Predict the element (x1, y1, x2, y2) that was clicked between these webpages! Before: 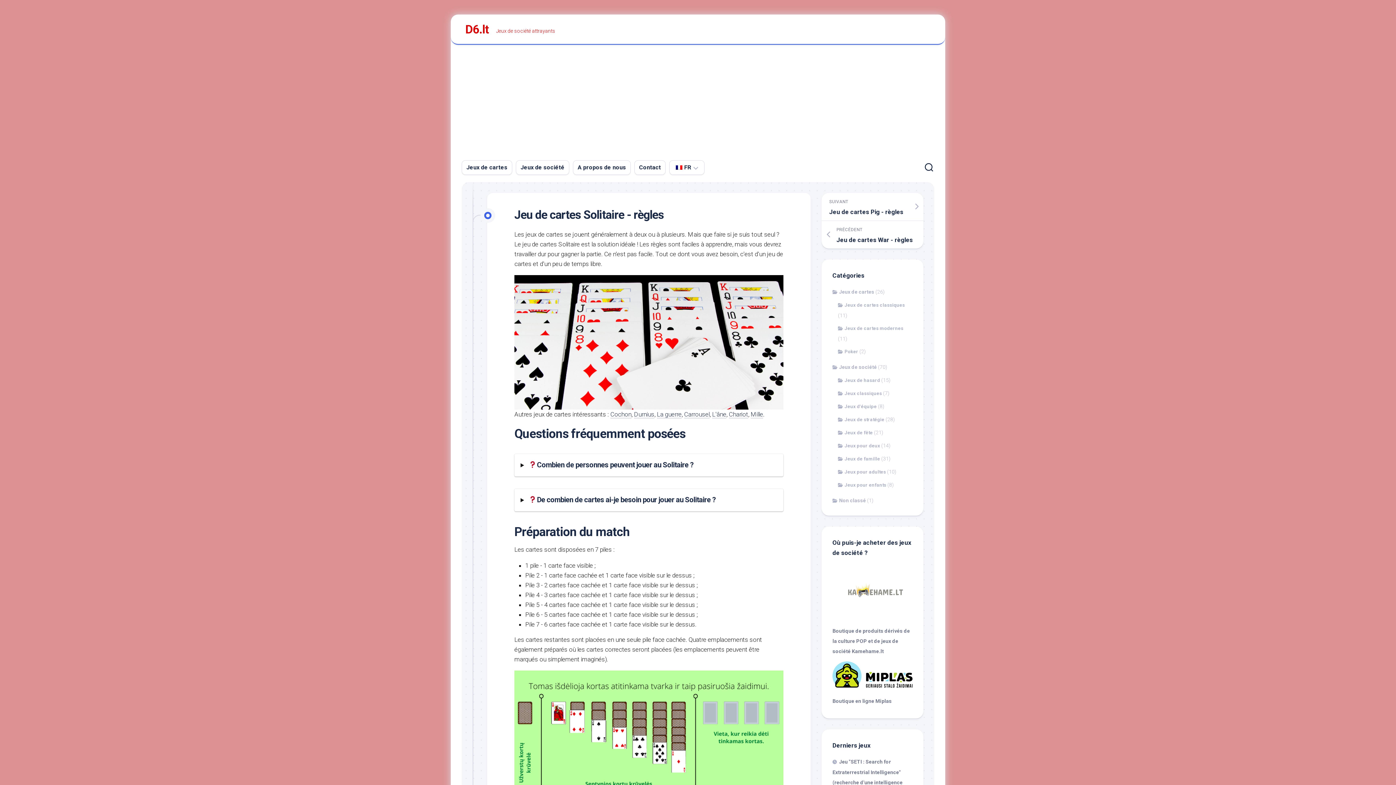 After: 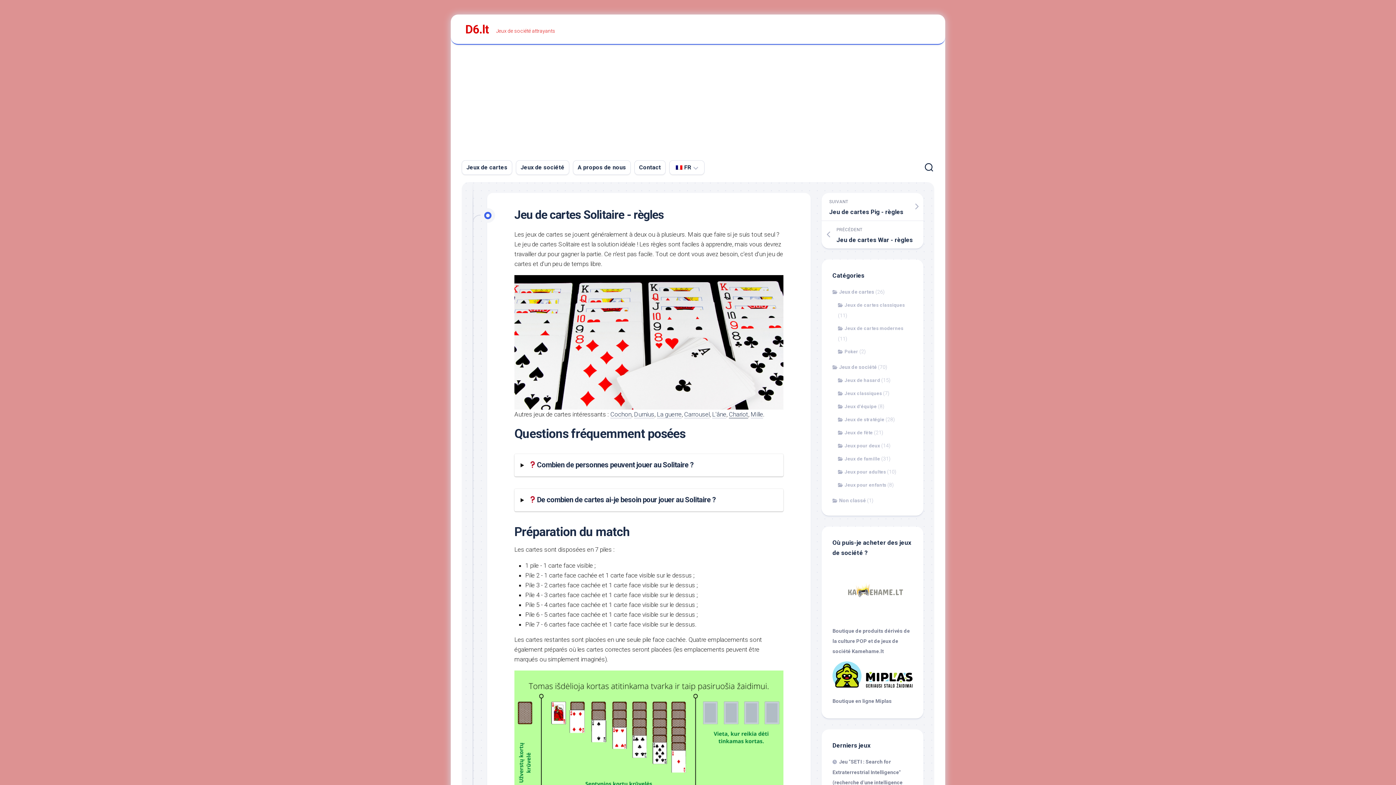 Action: bbox: (729, 410, 748, 418) label: Chariot